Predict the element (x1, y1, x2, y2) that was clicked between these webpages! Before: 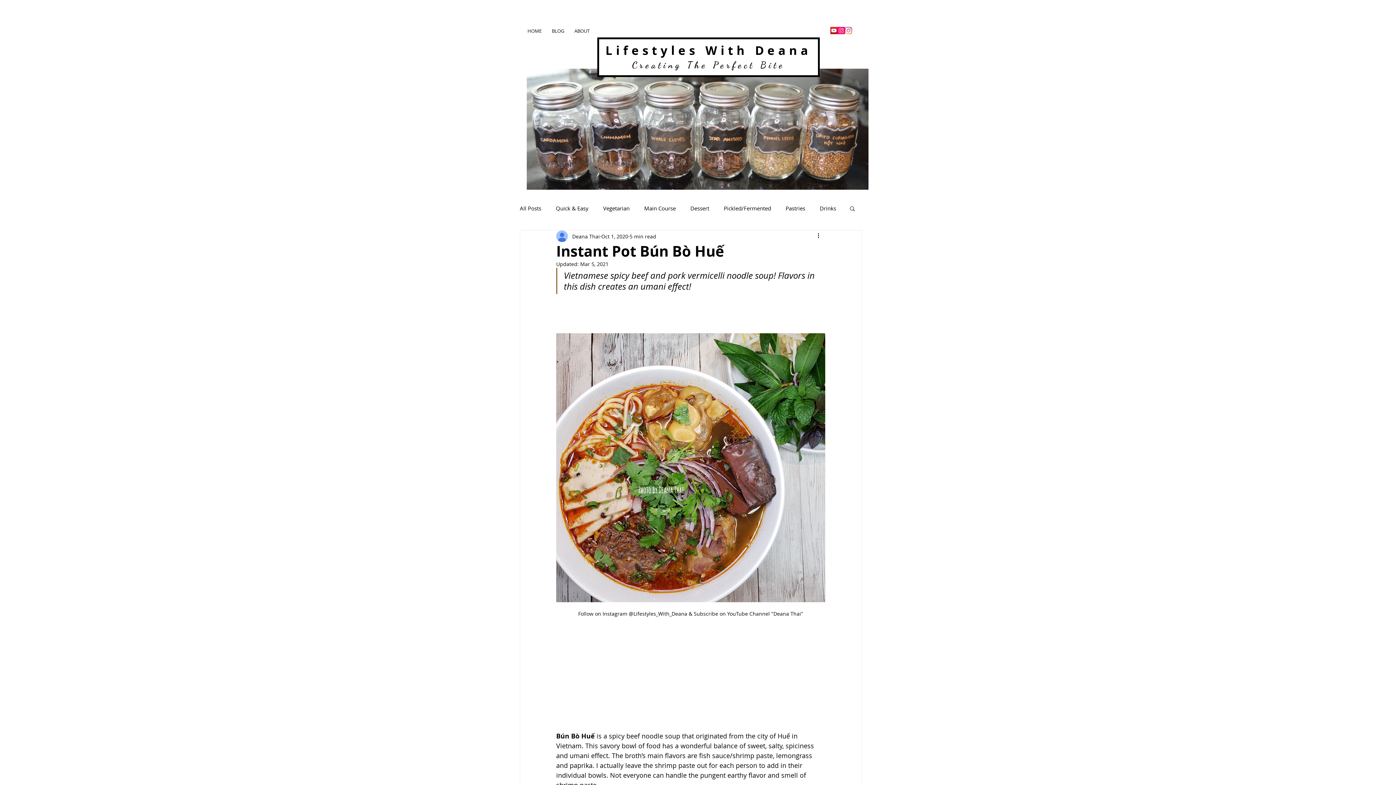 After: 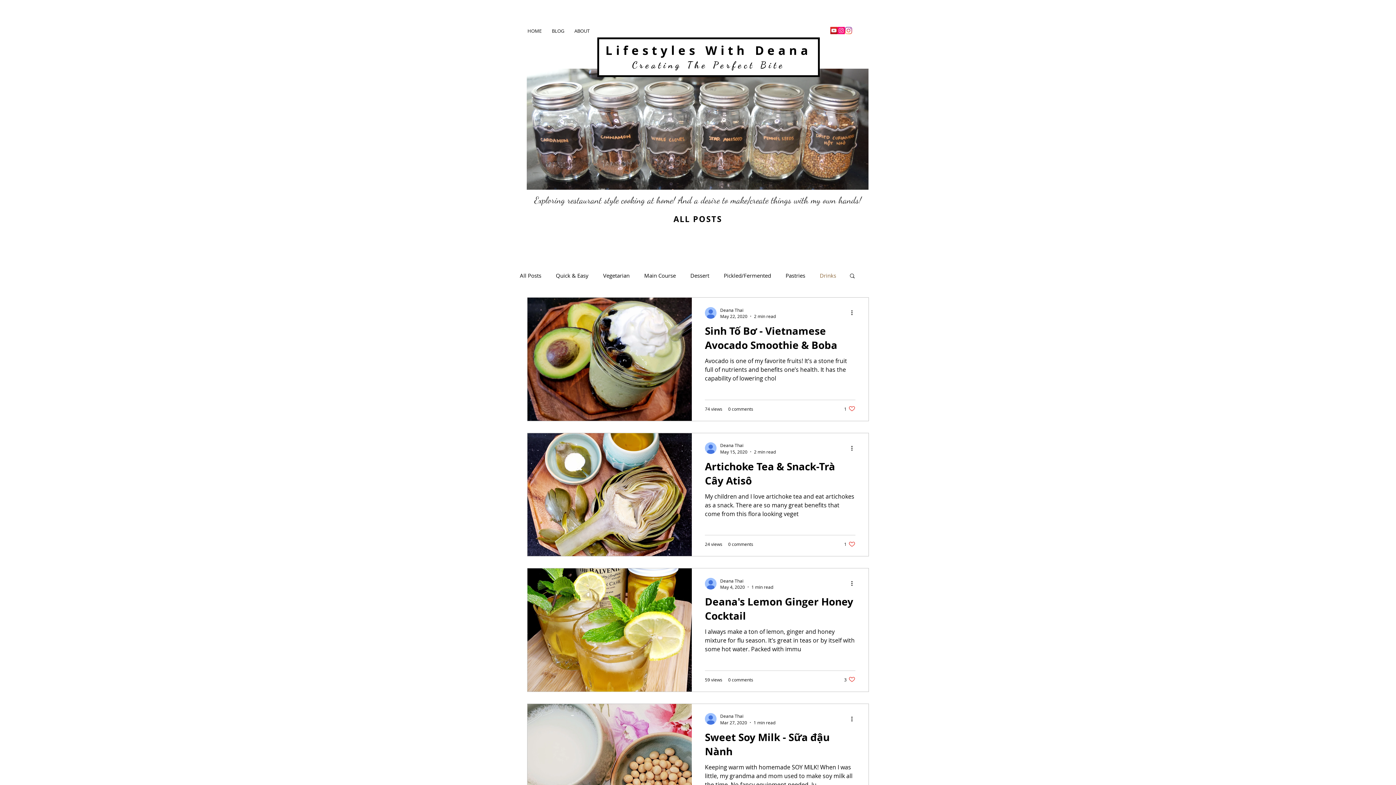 Action: label: Drinks bbox: (820, 204, 836, 212)